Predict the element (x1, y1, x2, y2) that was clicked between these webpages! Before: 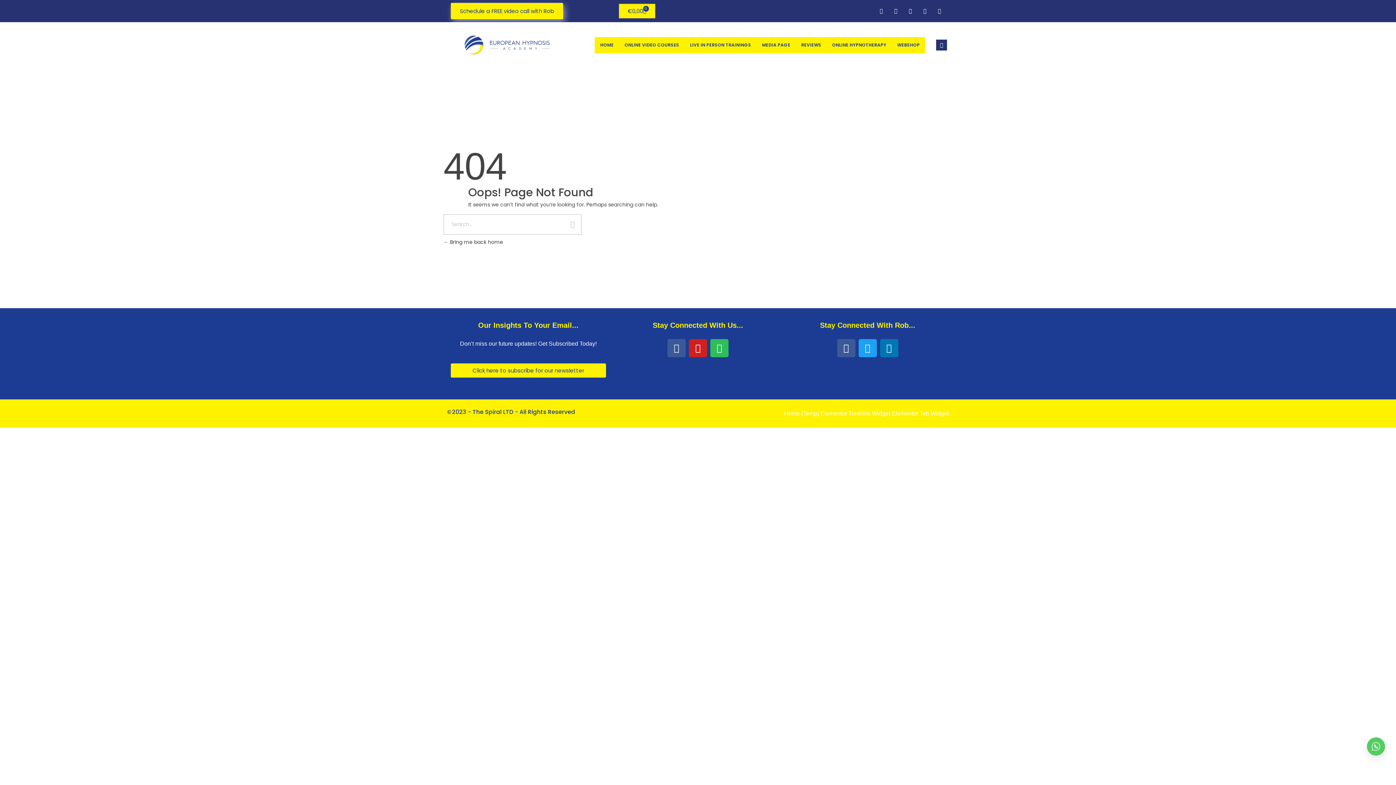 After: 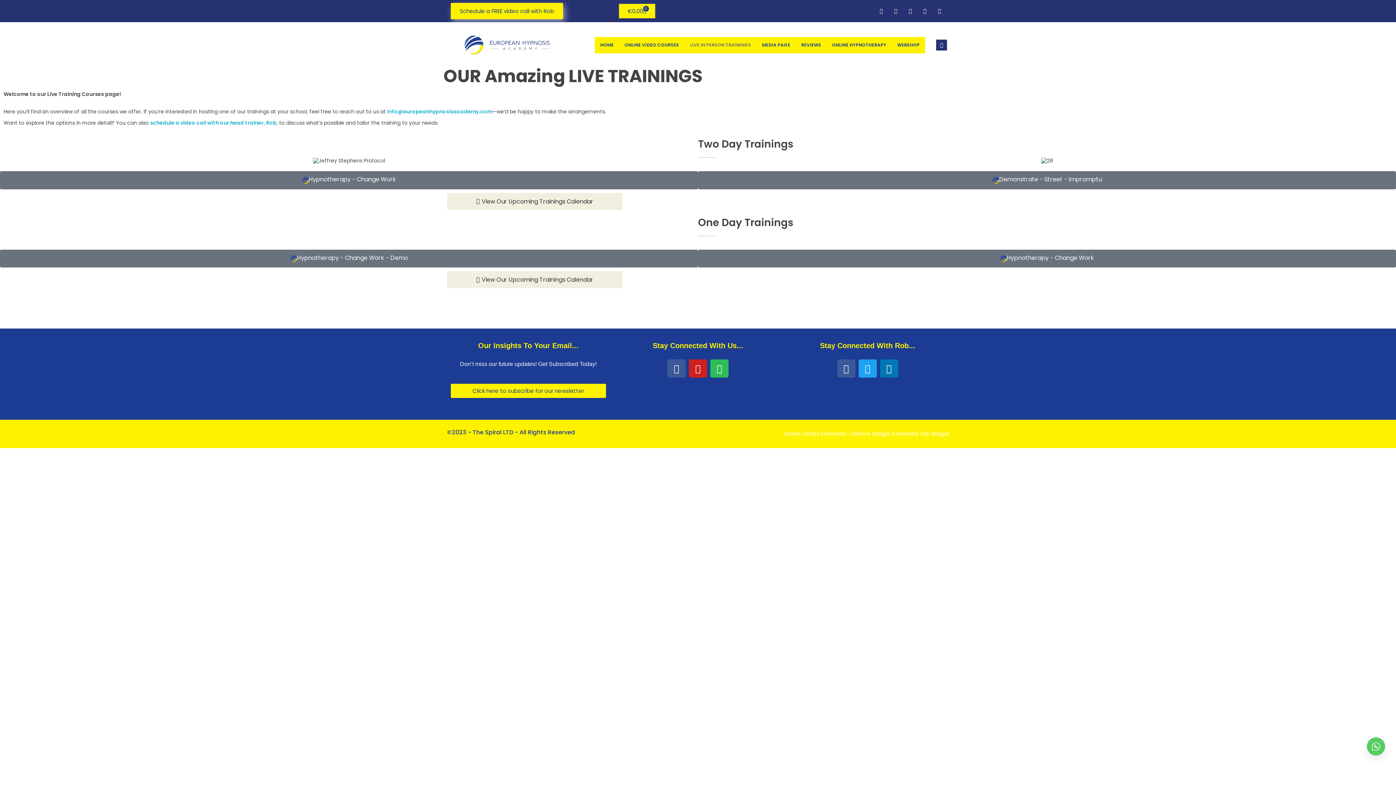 Action: bbox: (684, 37, 756, 53) label: LIVE IN PERSON TRAININGS